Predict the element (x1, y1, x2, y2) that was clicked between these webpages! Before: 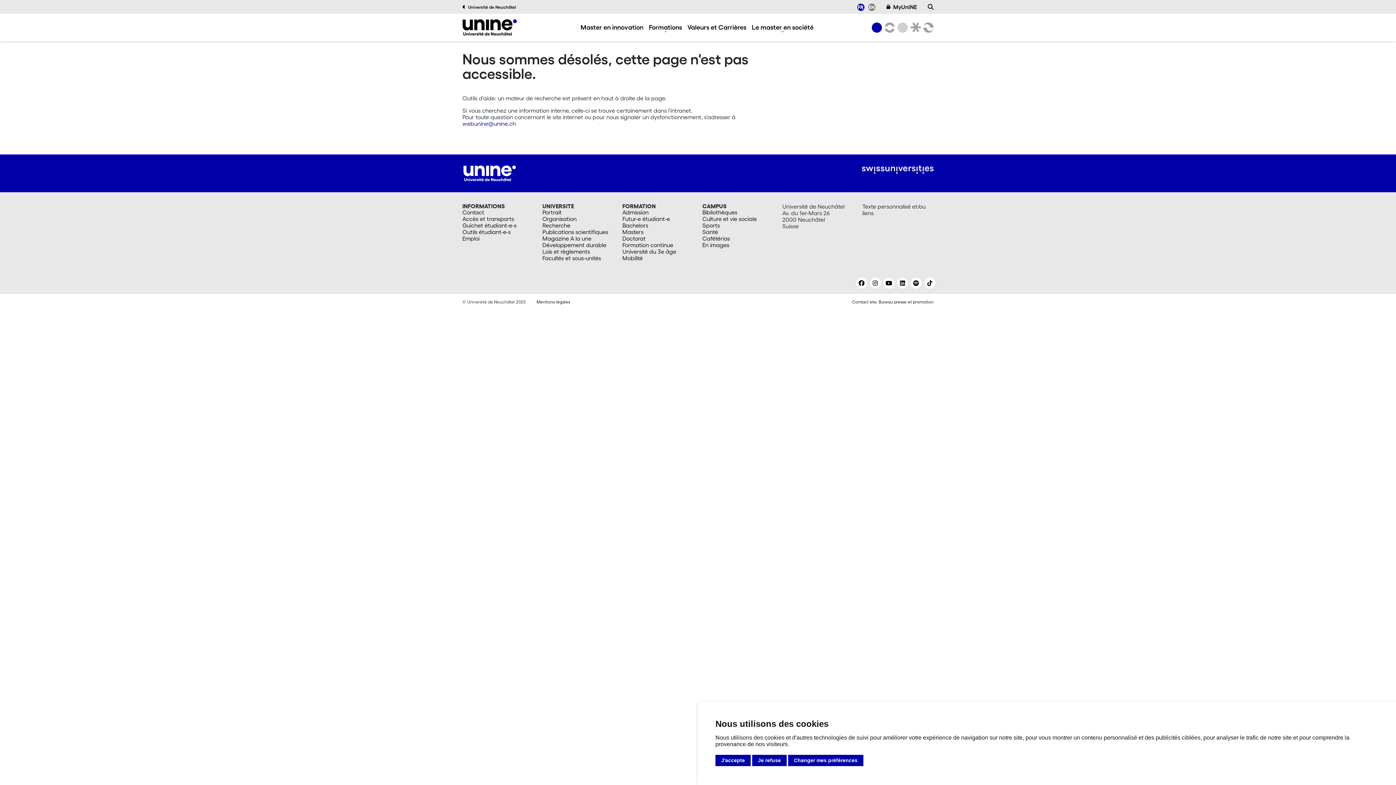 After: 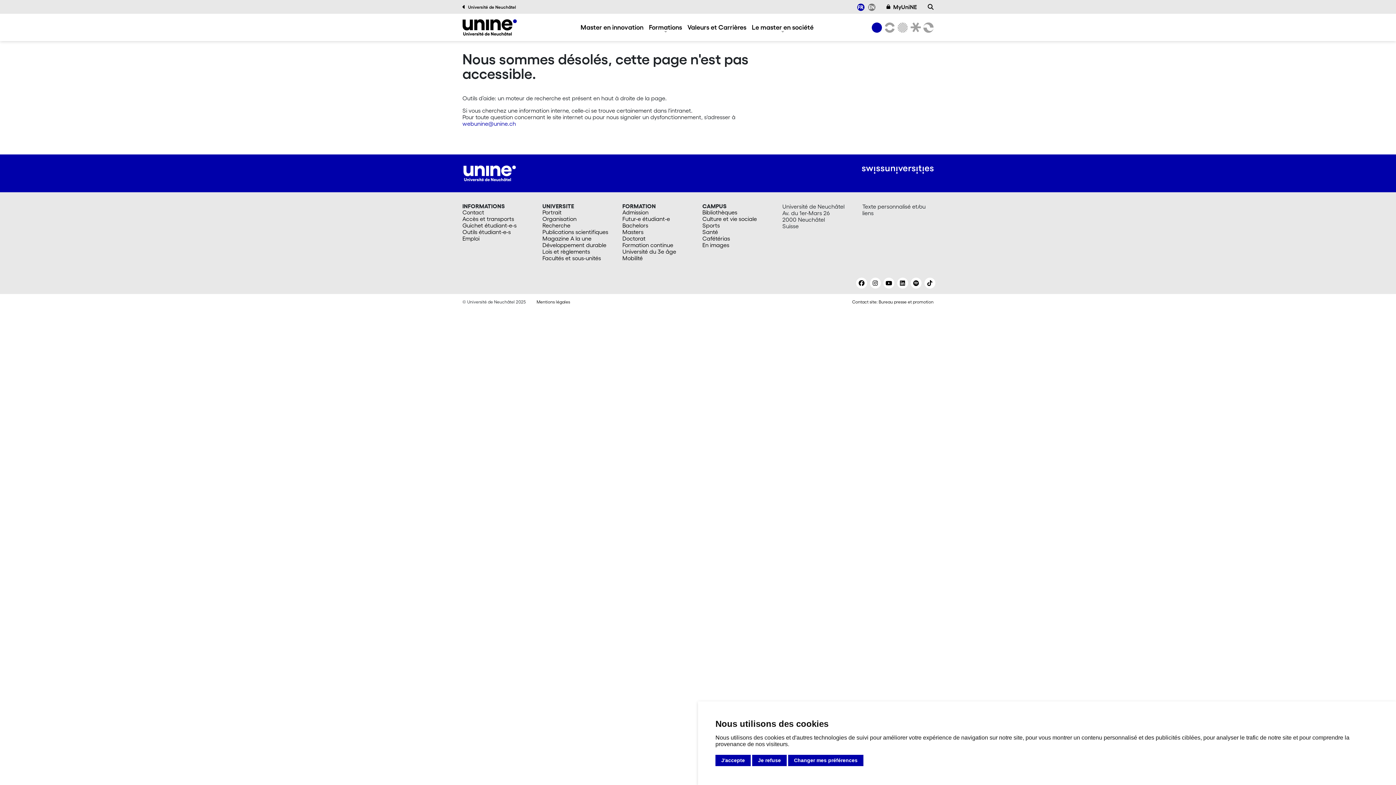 Action: bbox: (862, 165, 933, 173)